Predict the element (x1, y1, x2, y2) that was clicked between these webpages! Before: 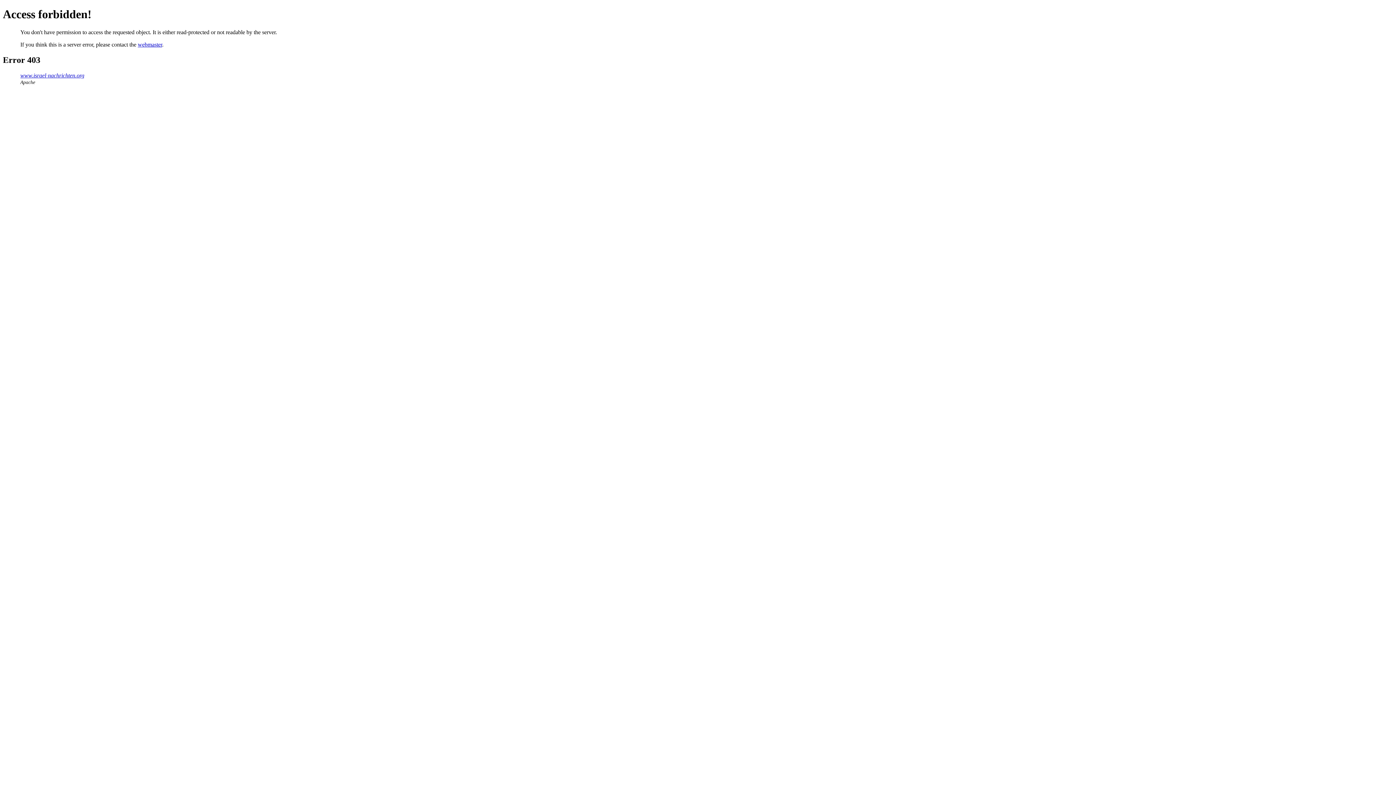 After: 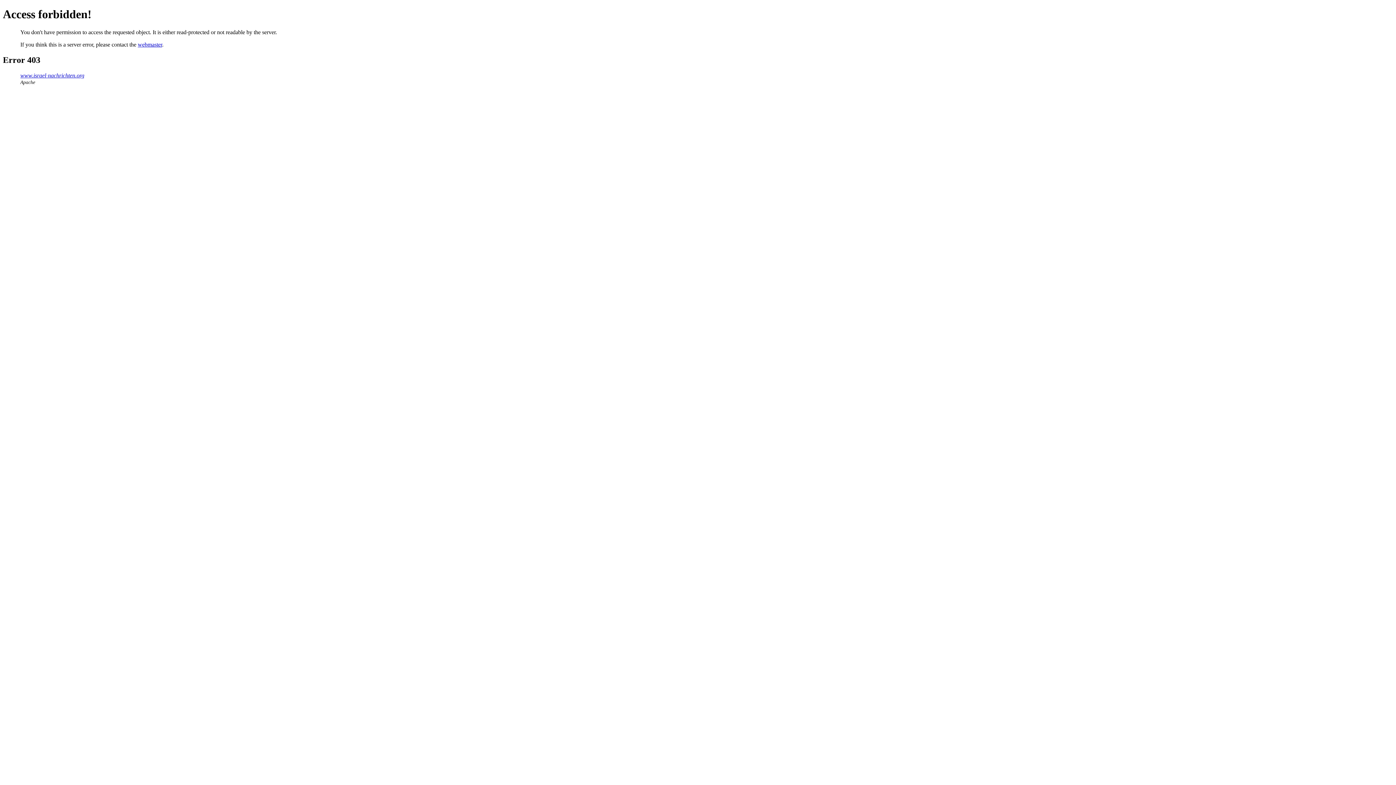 Action: label: webmaster bbox: (137, 41, 162, 47)